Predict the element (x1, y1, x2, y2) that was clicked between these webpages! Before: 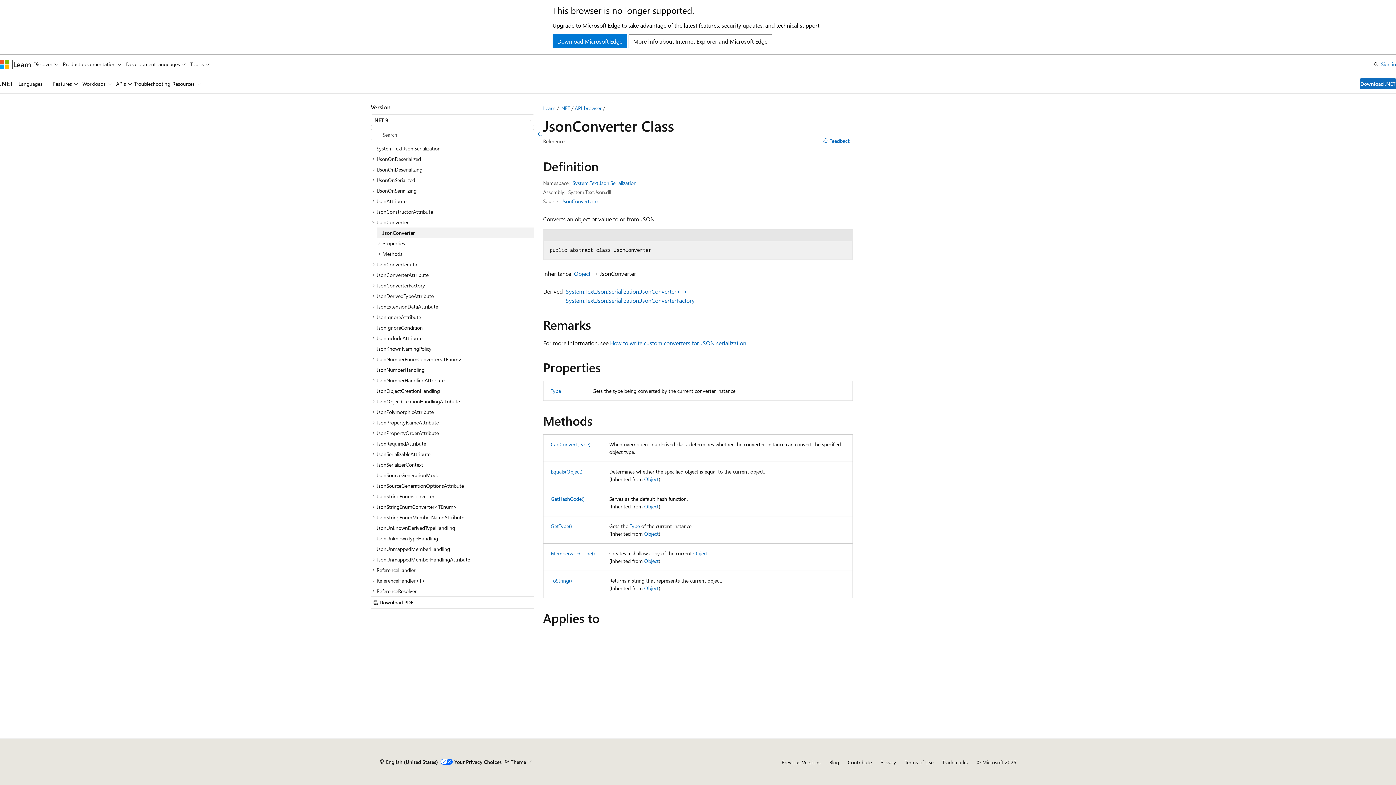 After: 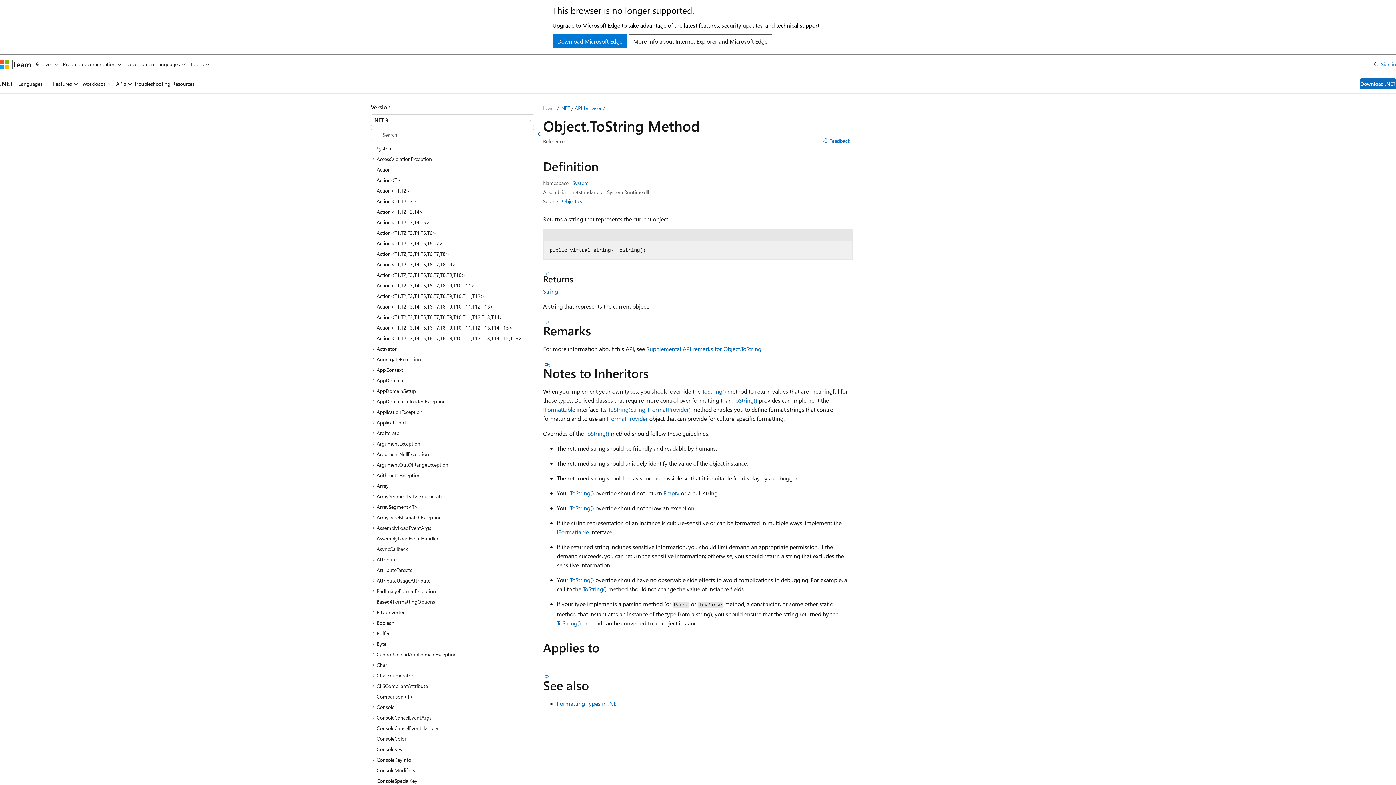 Action: label: ToString() bbox: (550, 577, 572, 584)